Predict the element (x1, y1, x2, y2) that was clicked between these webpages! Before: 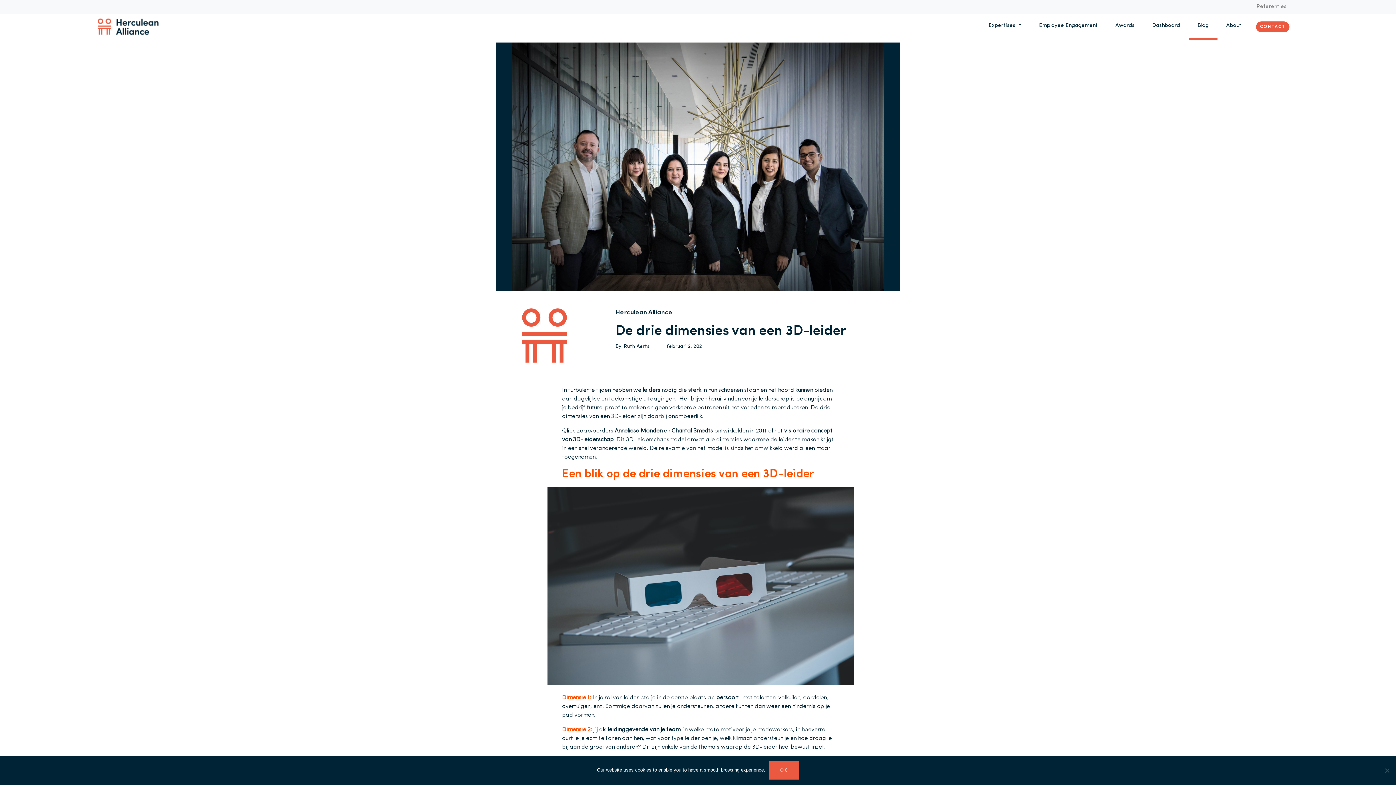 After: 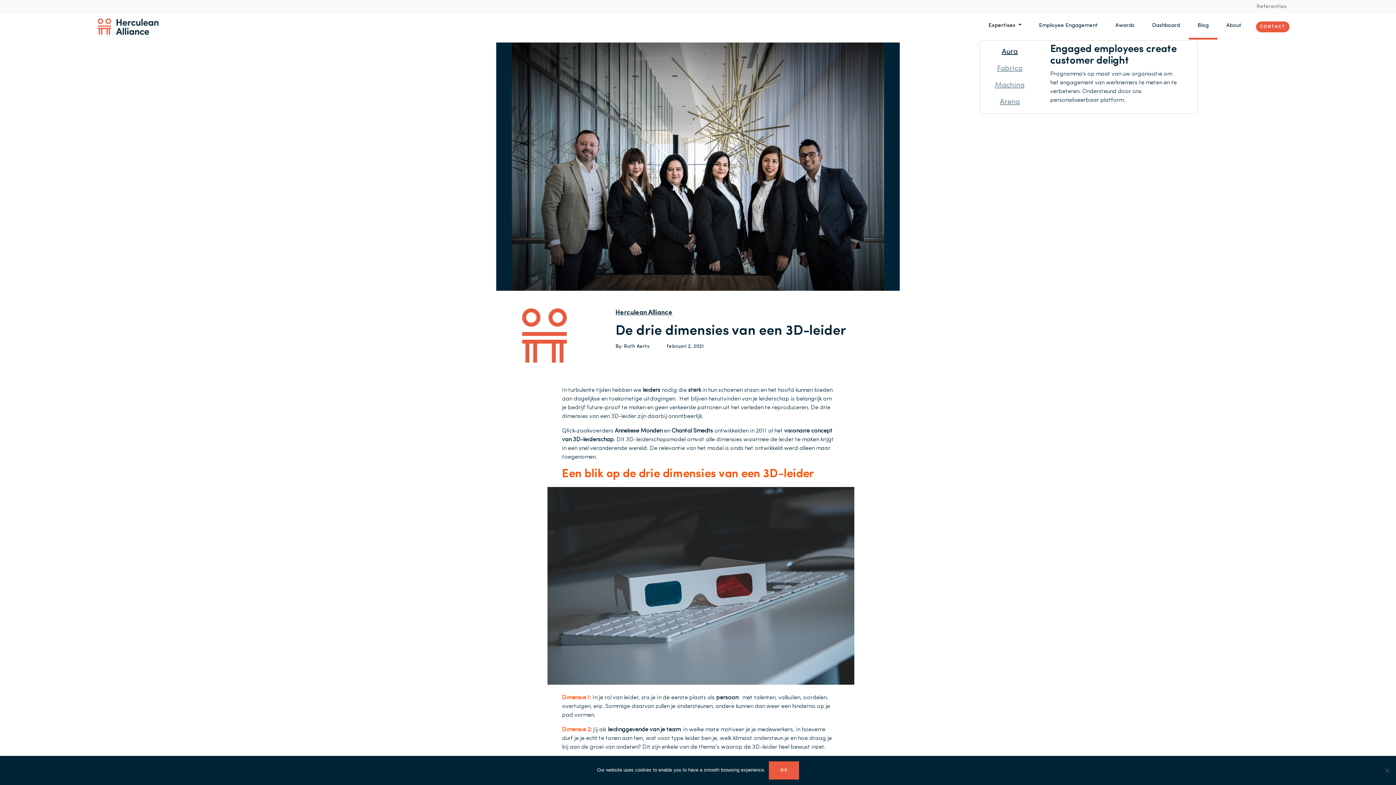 Action: bbox: (985, 13, 1024, 37) label: Expertises 